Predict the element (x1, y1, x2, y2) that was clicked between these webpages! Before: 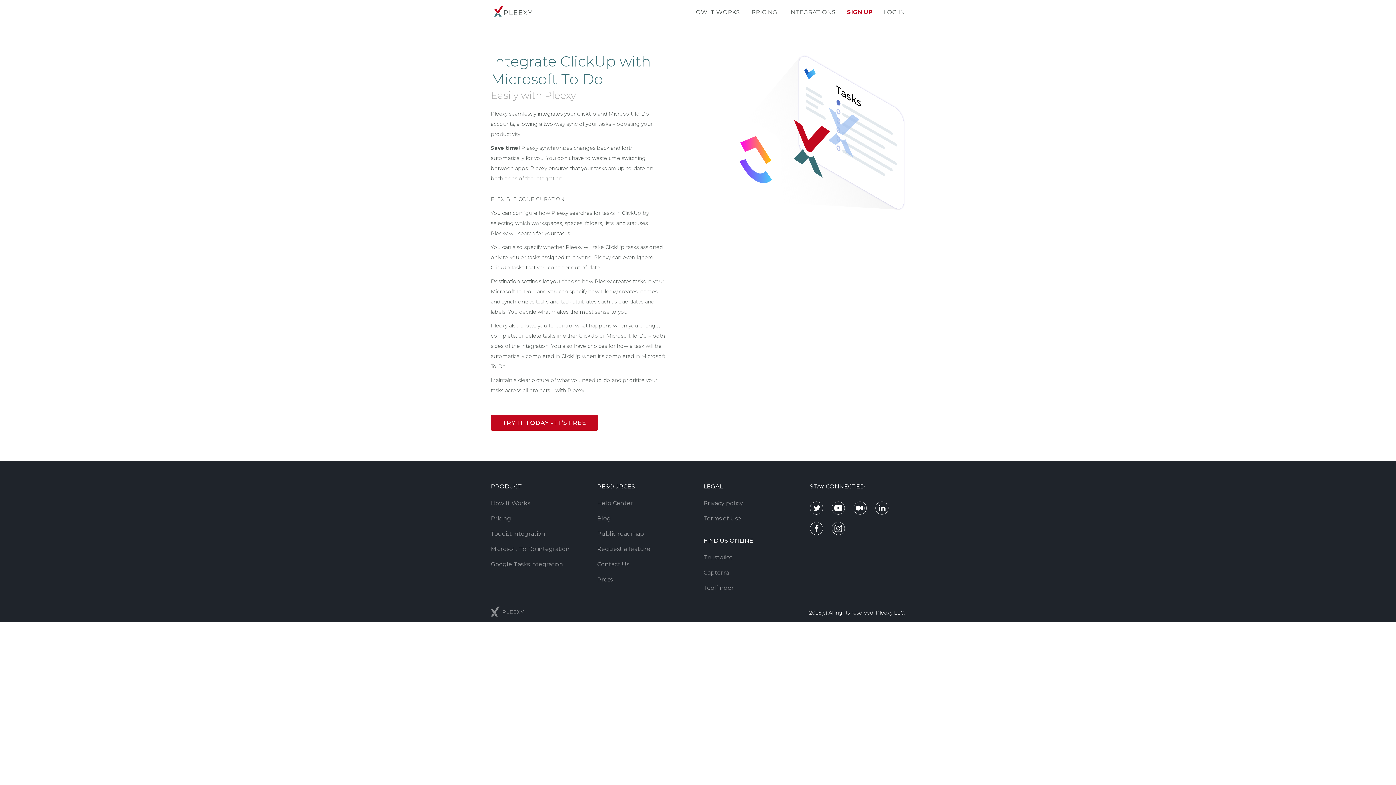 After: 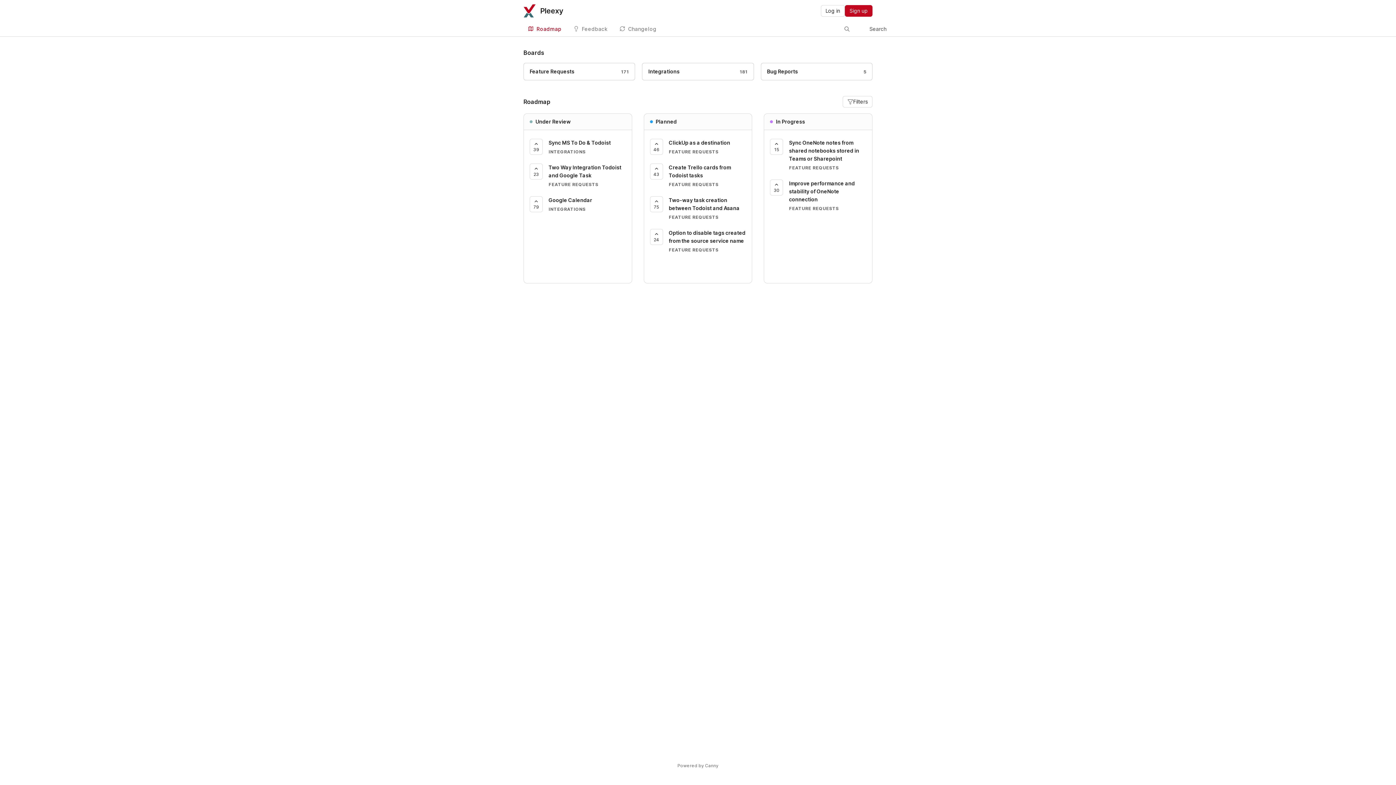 Action: label: Public roadmap bbox: (597, 530, 644, 537)